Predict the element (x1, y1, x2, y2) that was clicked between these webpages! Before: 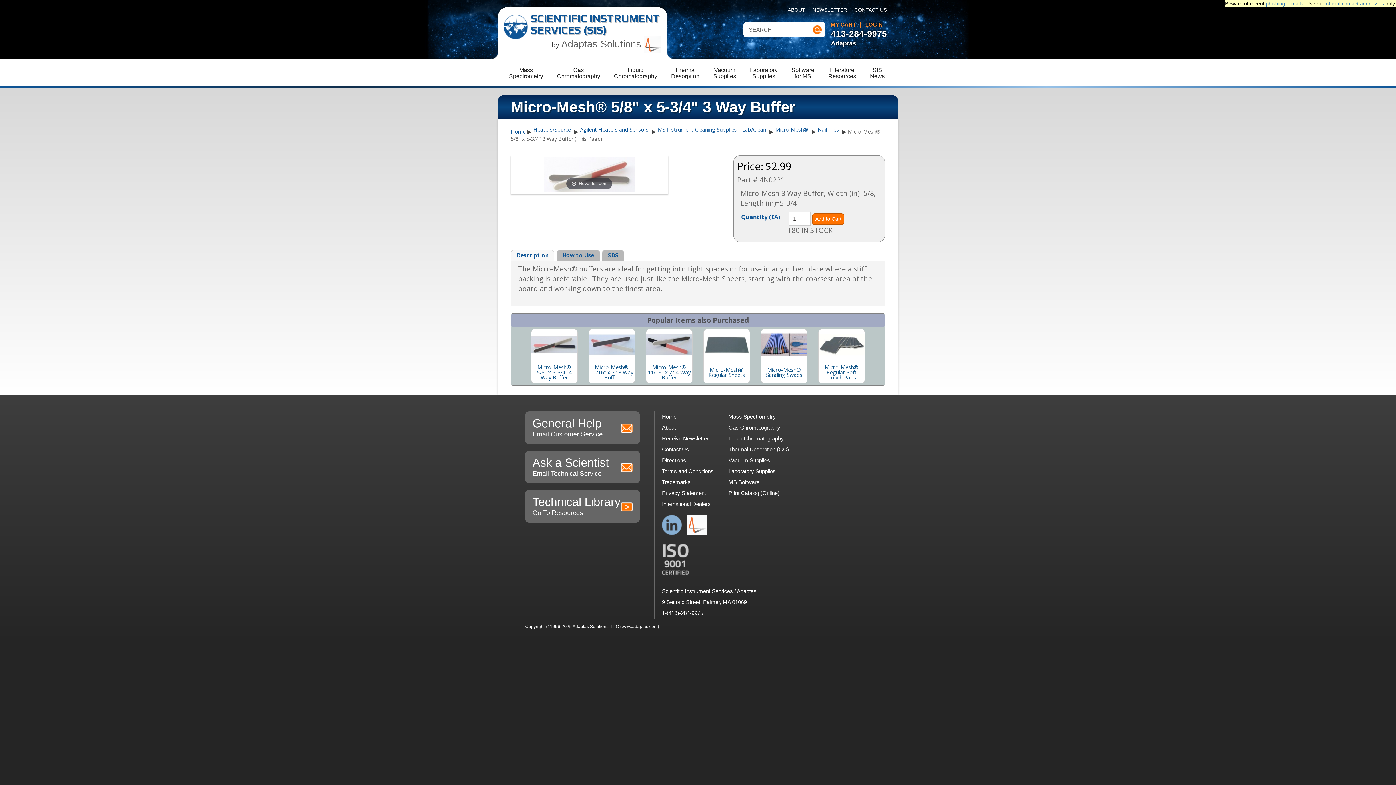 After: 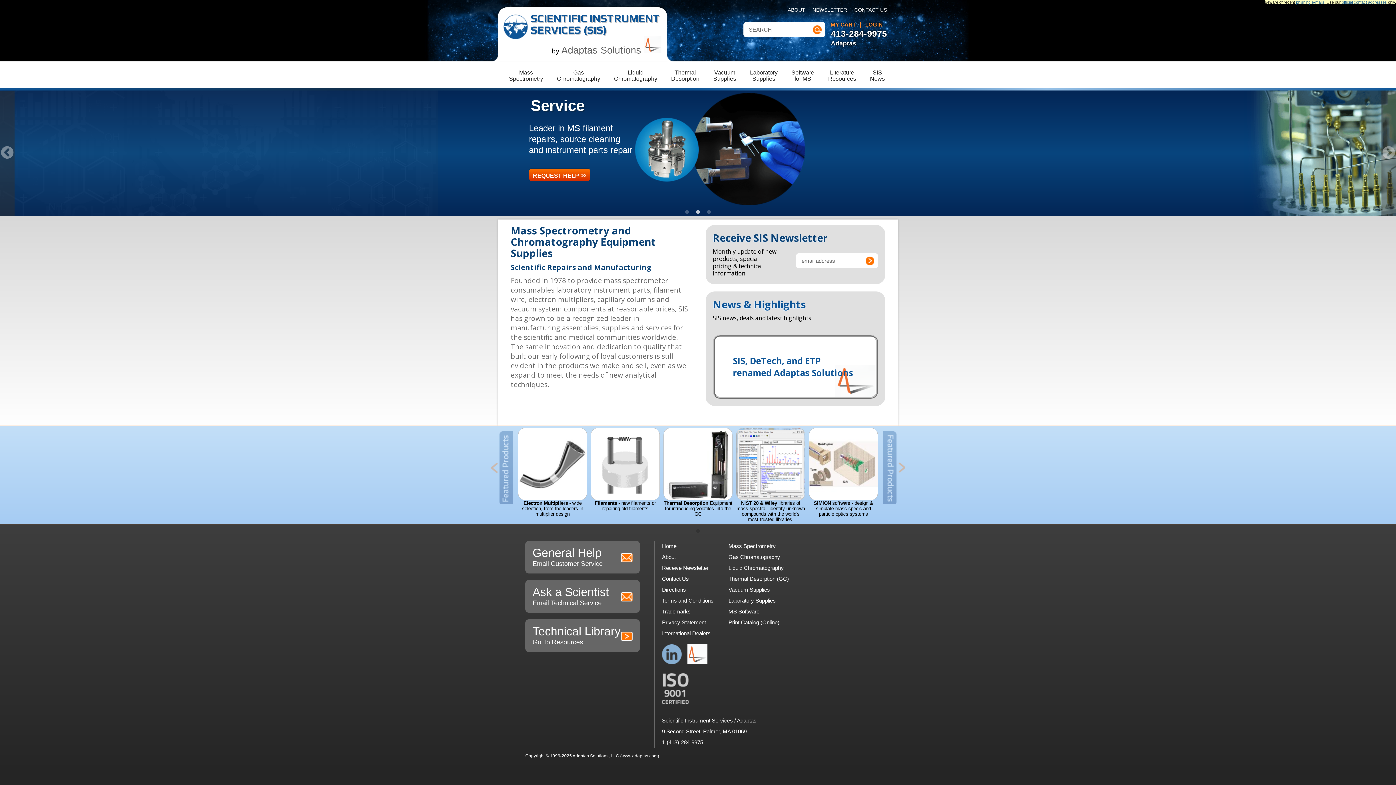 Action: label: Home bbox: (510, 128, 525, 135)